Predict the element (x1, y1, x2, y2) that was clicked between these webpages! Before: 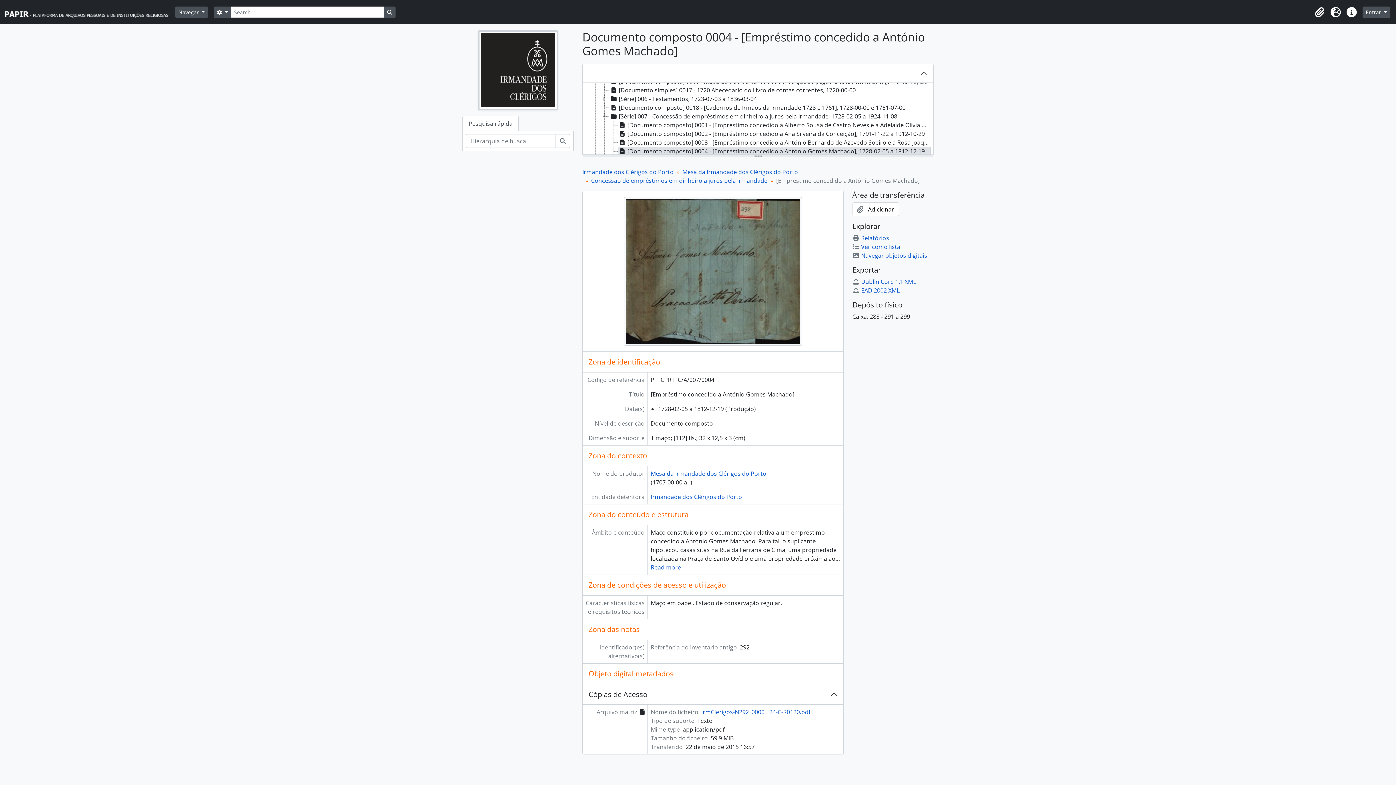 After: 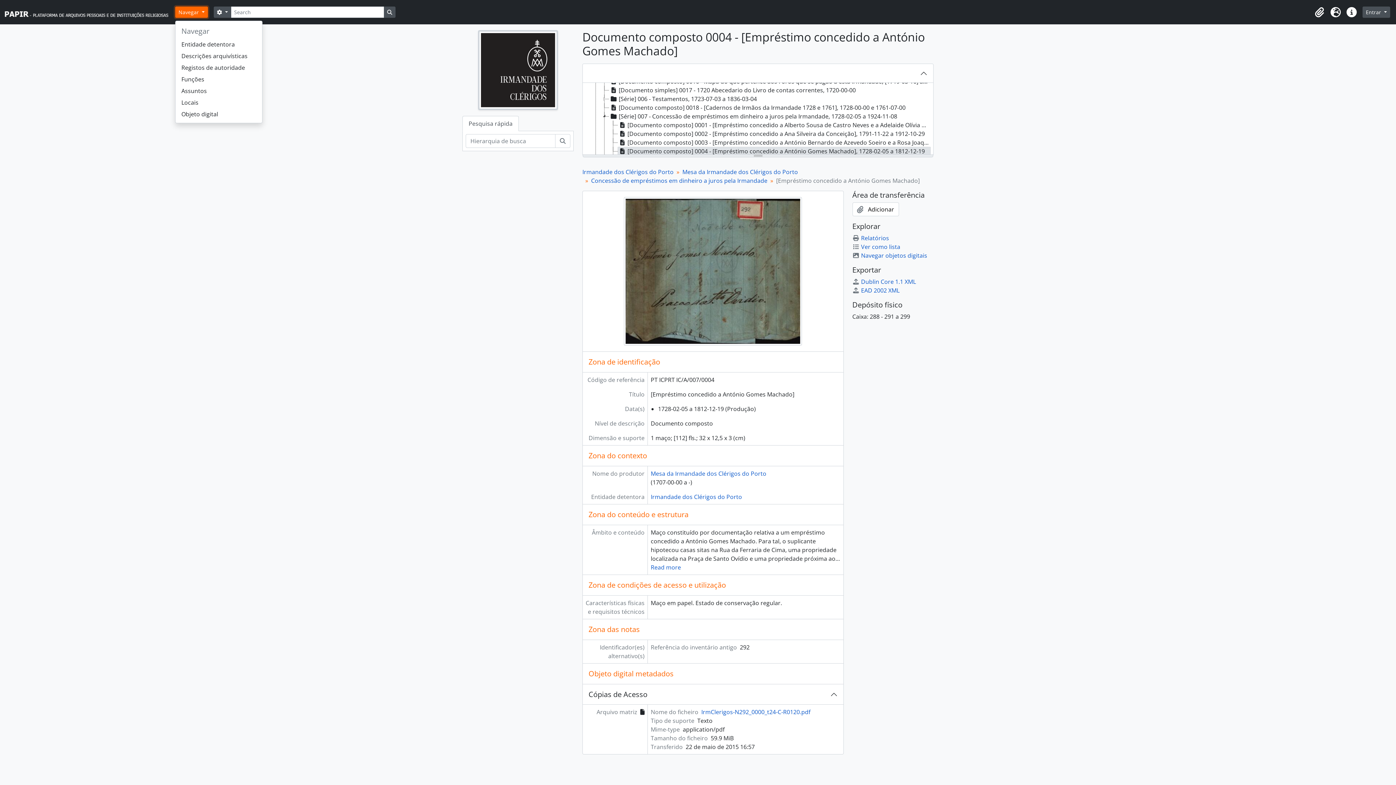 Action: bbox: (175, 6, 208, 17) label: Navegar 